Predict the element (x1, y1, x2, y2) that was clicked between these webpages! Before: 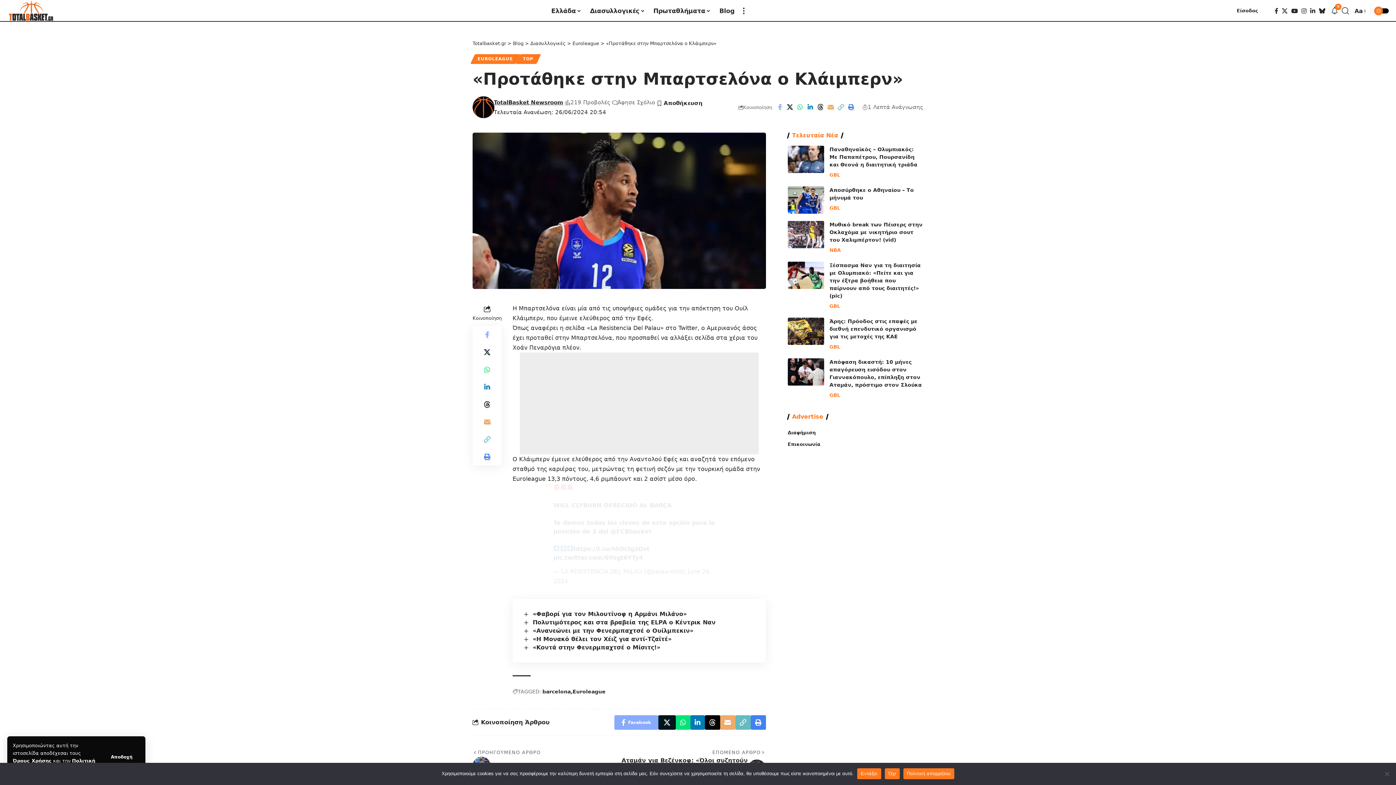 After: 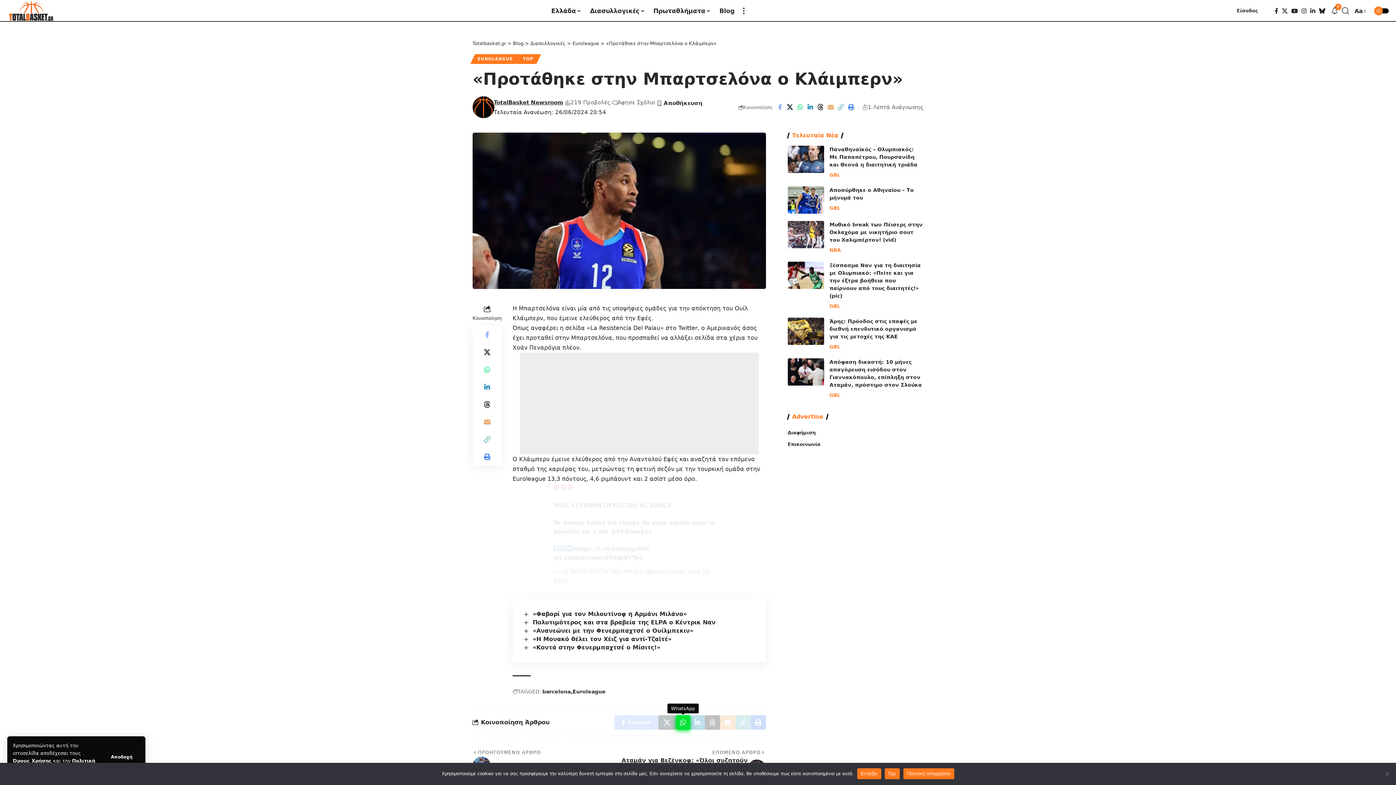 Action: label: Share on Whatsapp bbox: (675, 715, 690, 730)